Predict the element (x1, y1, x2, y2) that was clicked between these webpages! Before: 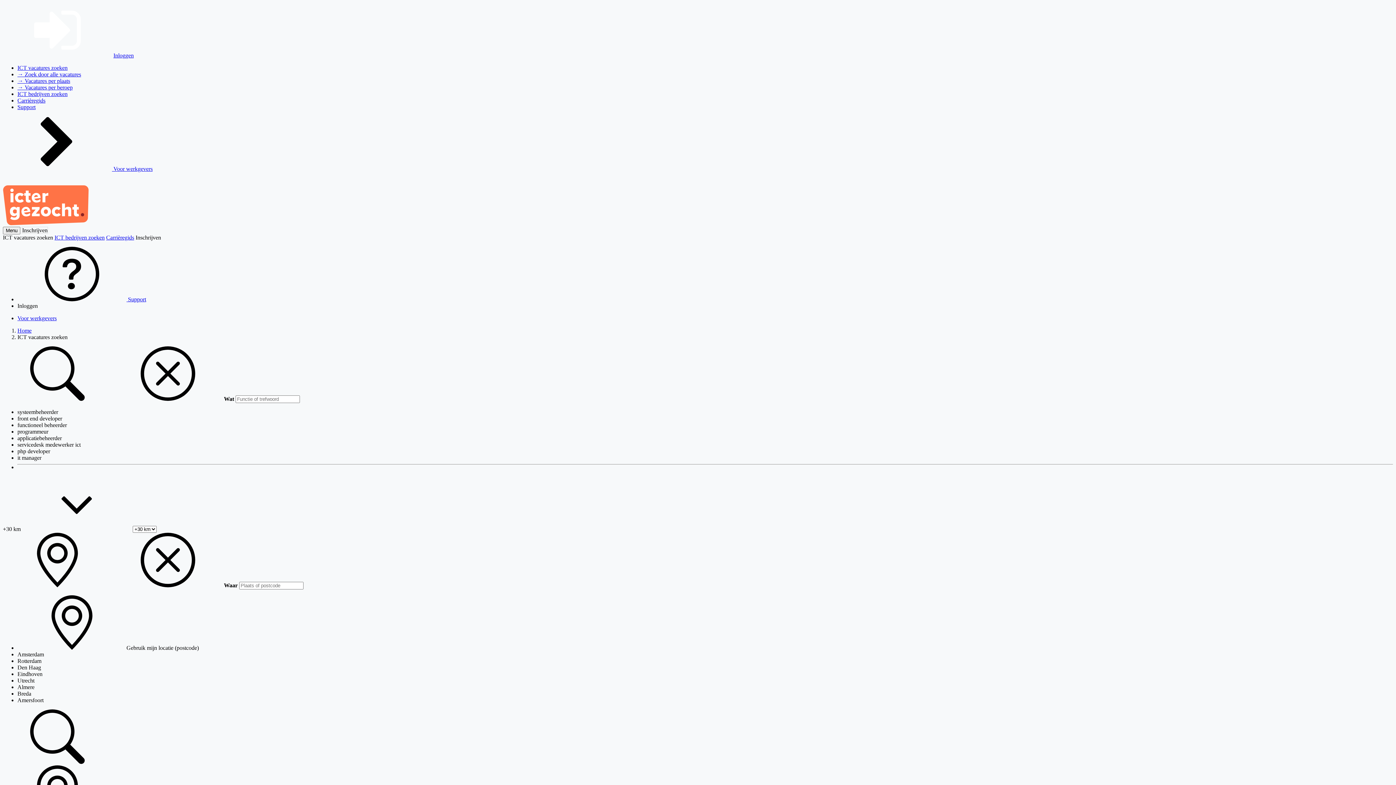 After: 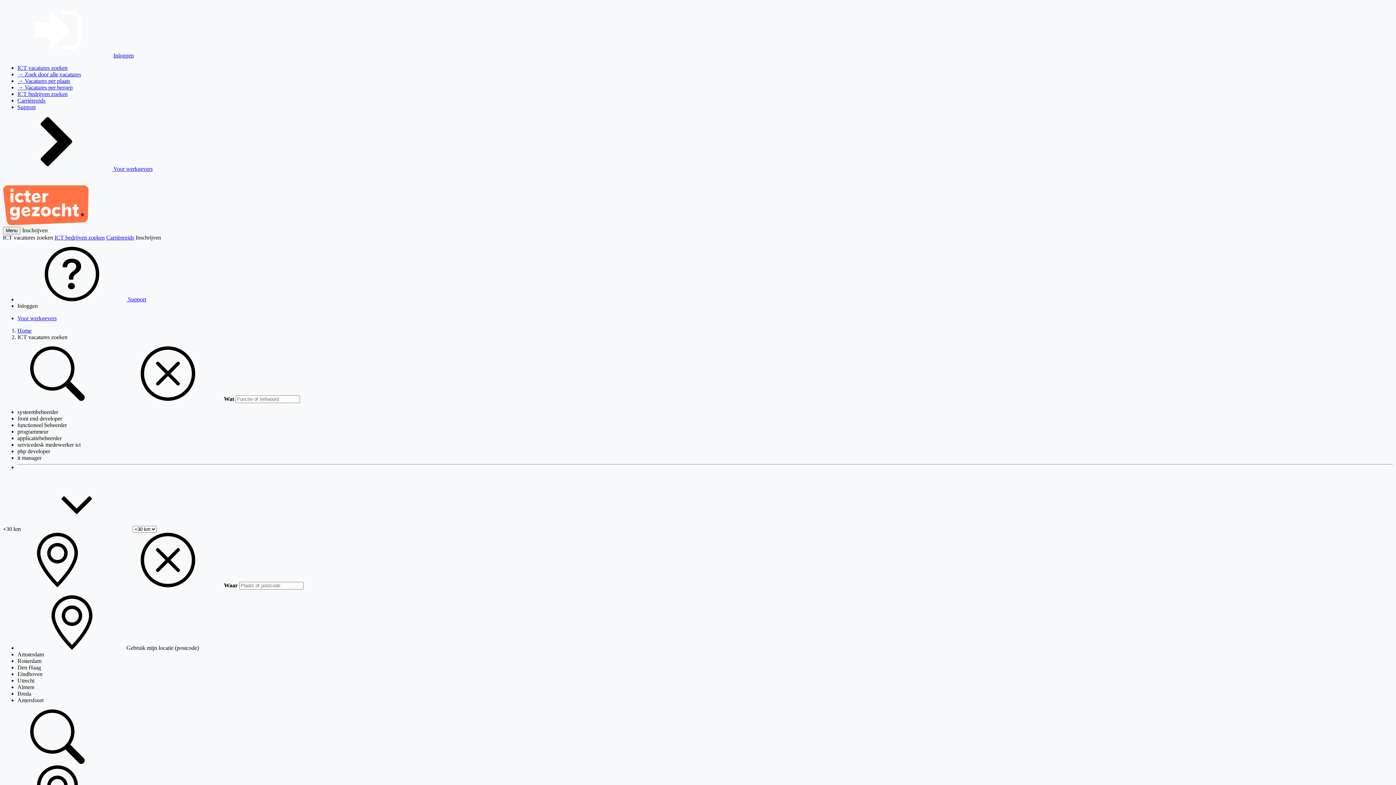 Action: label: front end developer bbox: (17, 415, 62, 421)